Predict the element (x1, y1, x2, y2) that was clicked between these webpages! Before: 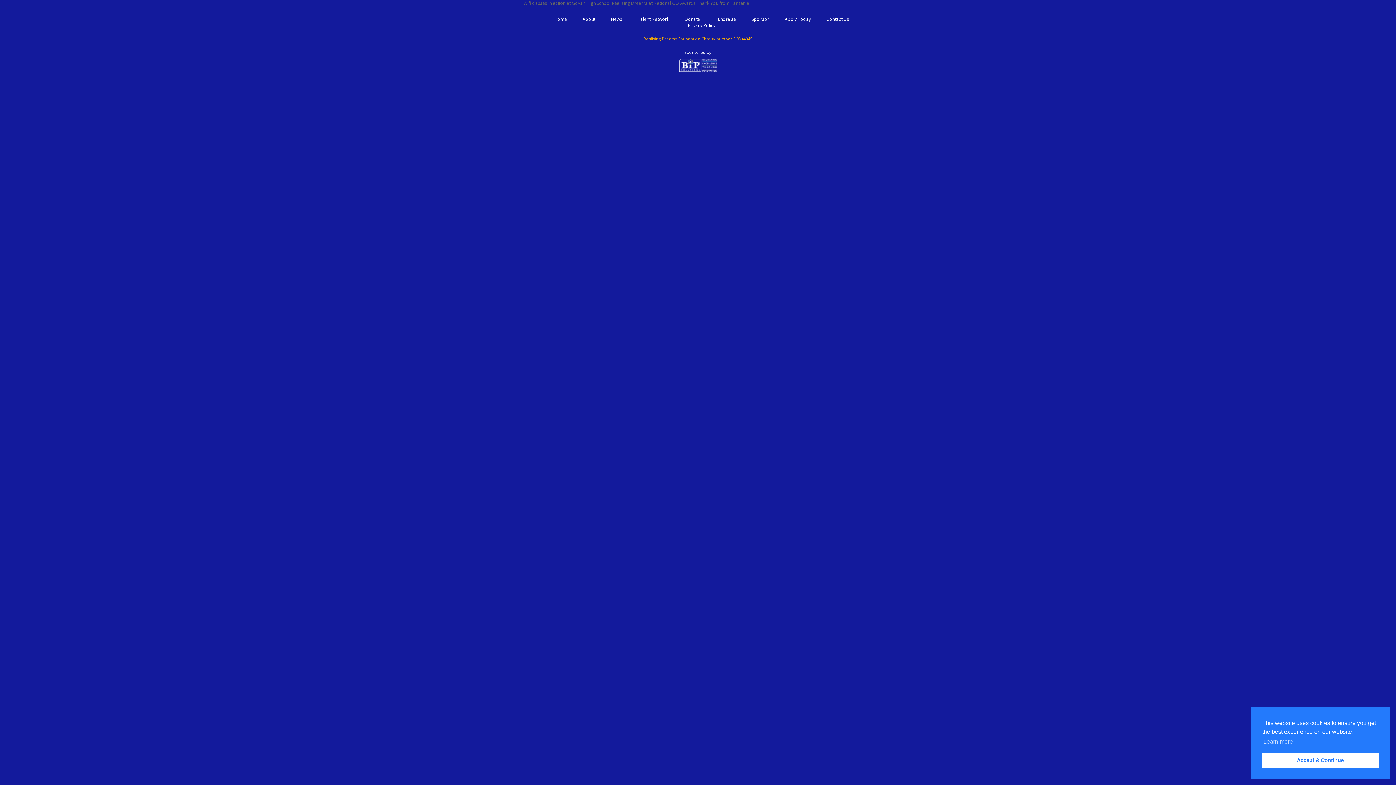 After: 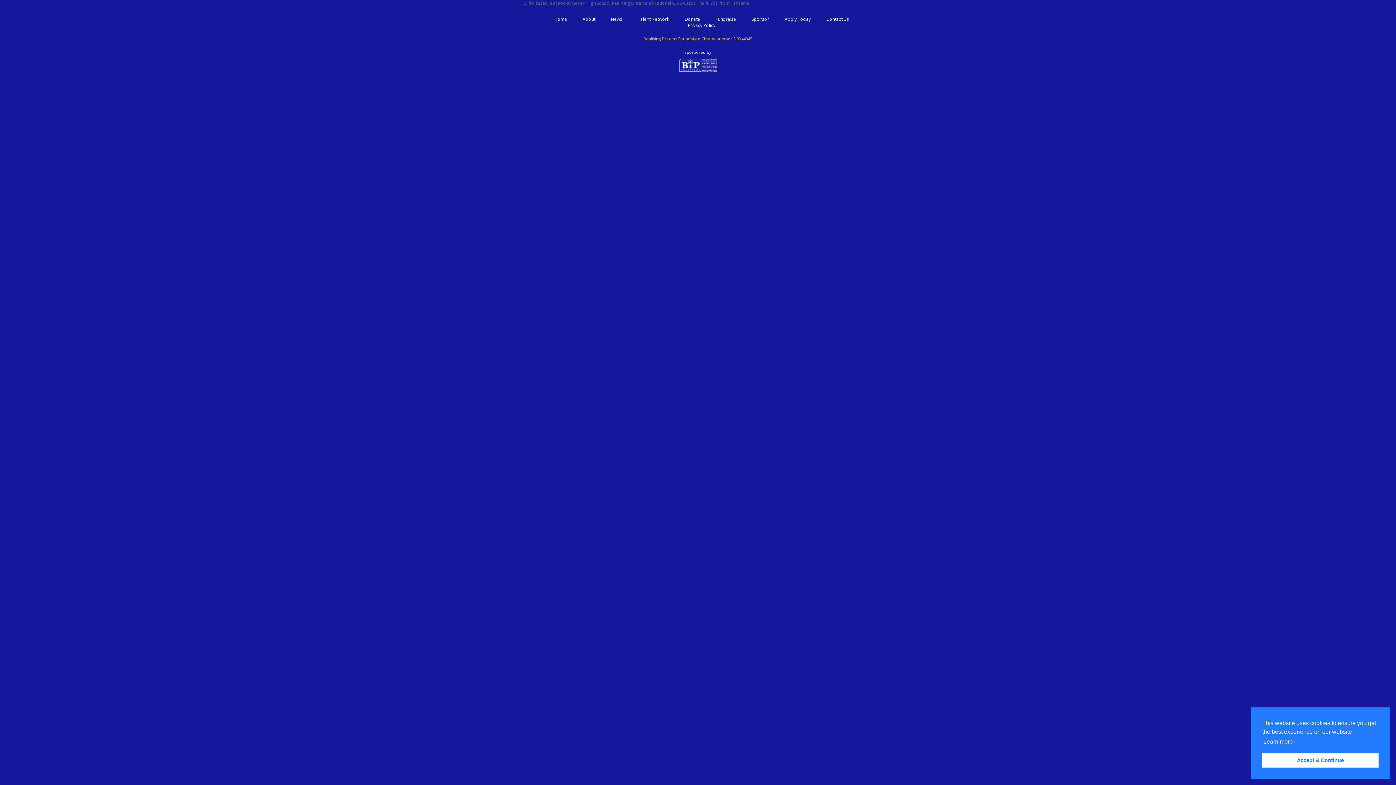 Action: label: learn more about cookies bbox: (1262, 736, 1294, 747)